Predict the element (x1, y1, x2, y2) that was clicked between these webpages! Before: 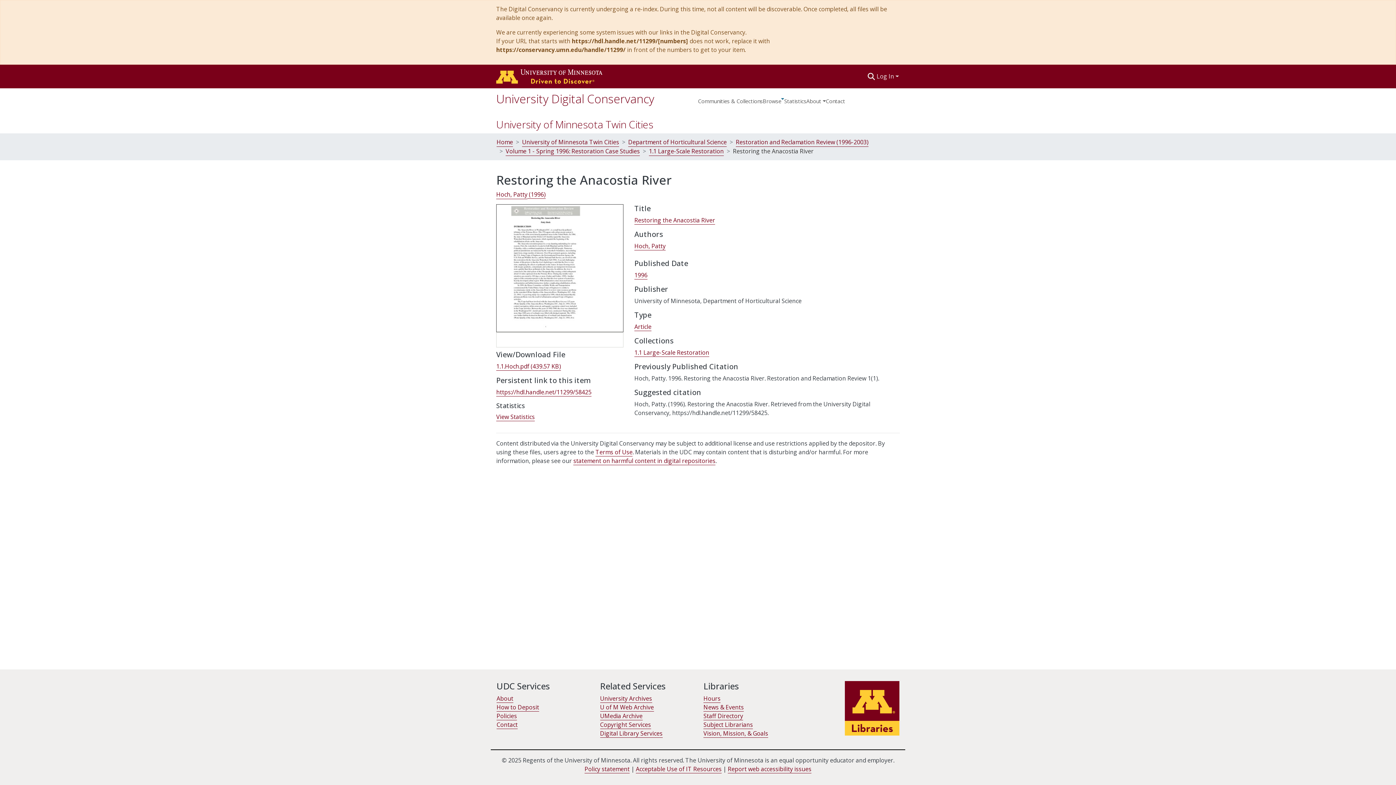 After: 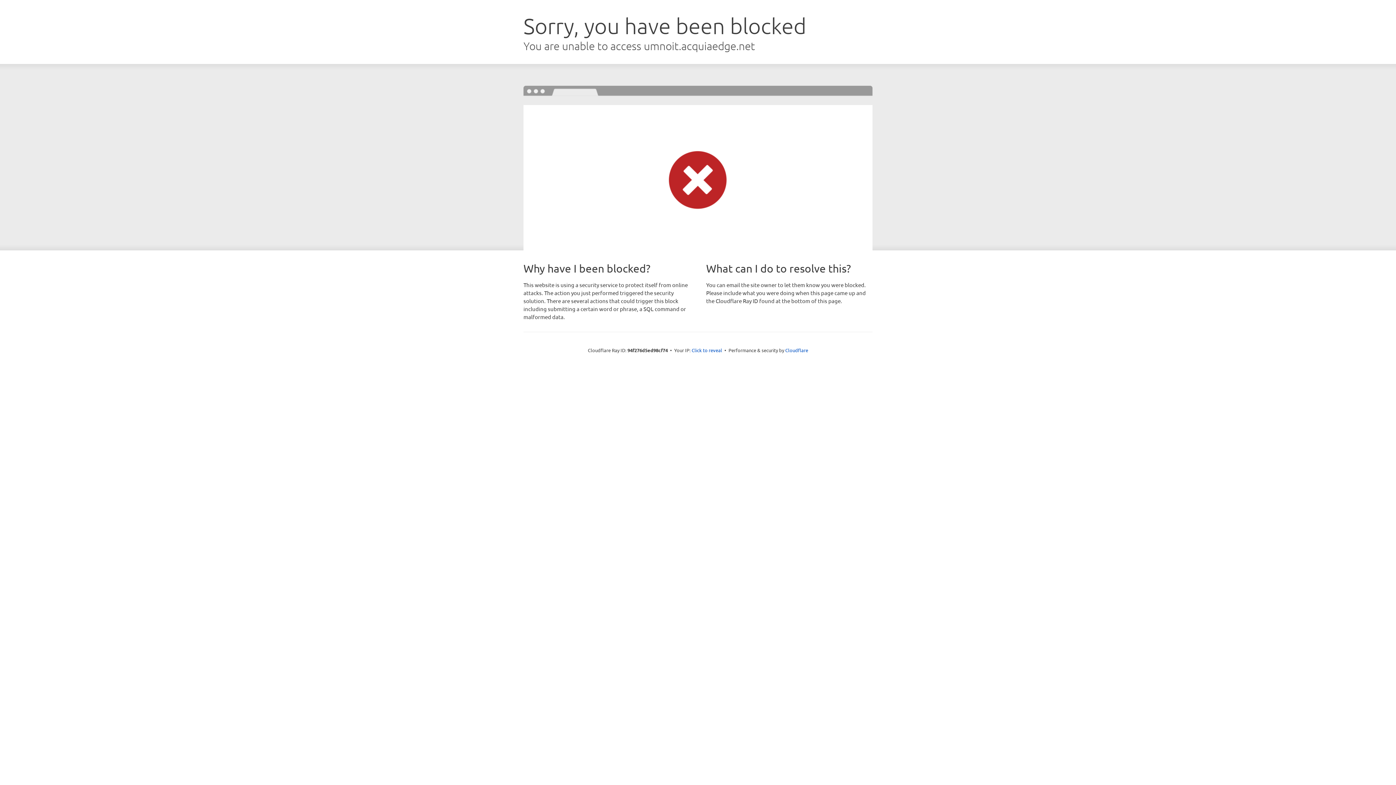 Action: label: Vision, Mission, & Goals bbox: (703, 729, 768, 738)